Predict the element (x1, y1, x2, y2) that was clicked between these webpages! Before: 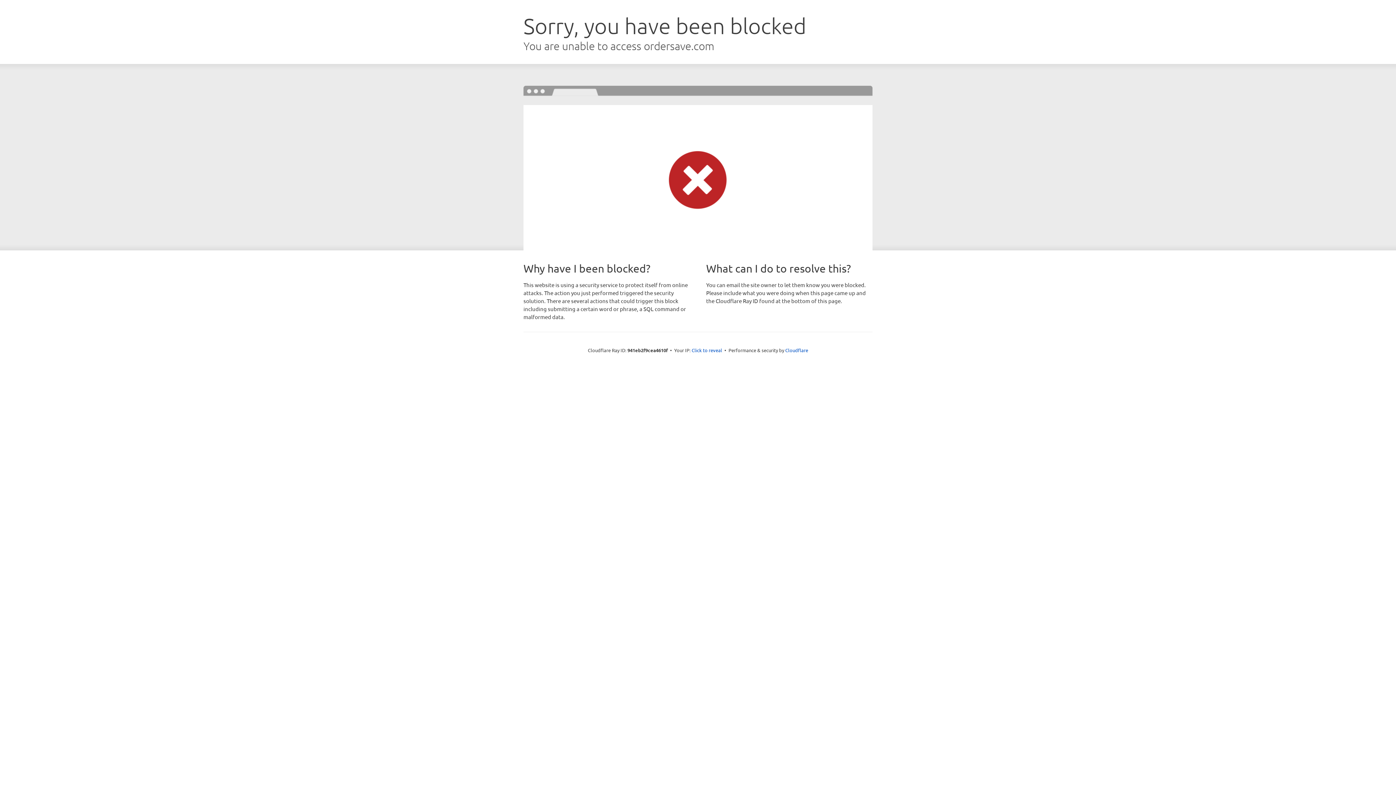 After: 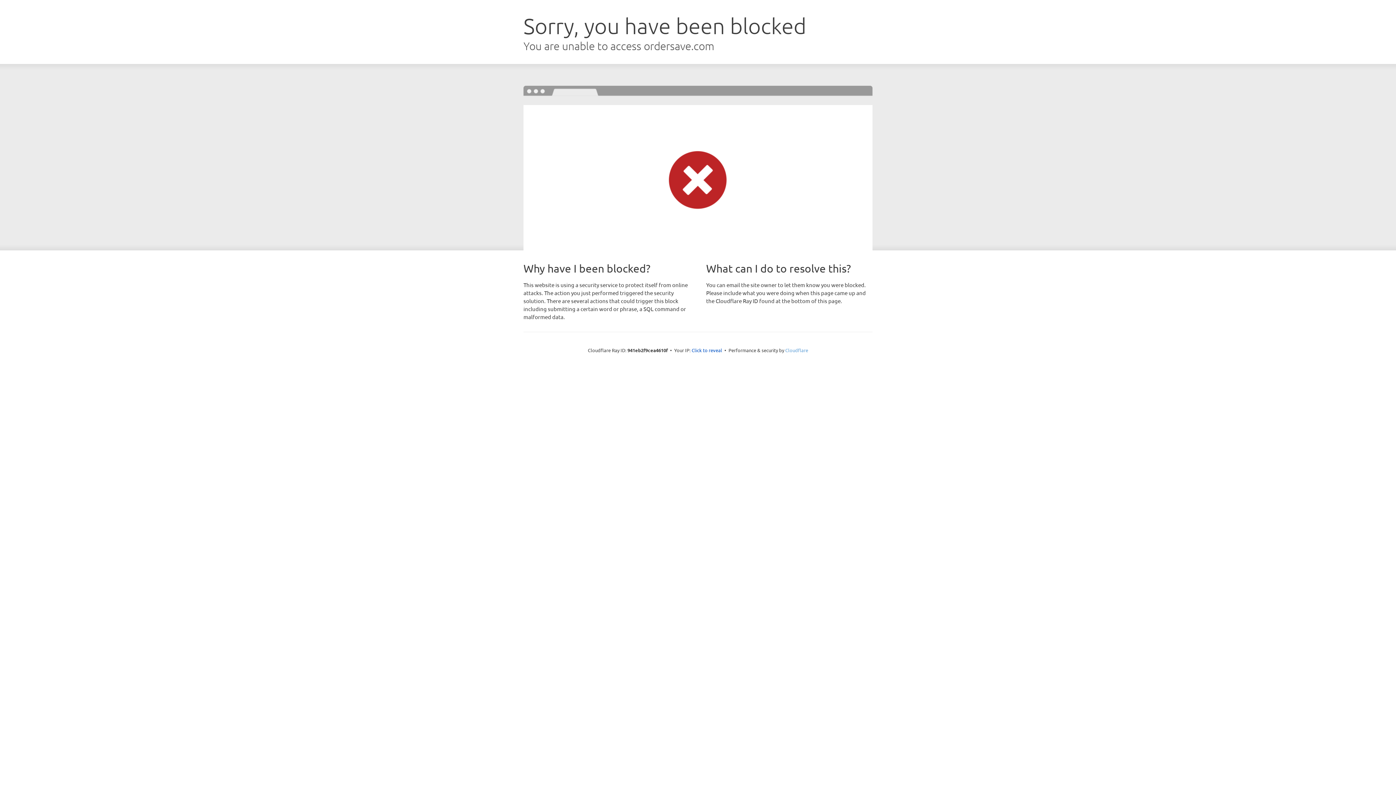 Action: bbox: (785, 347, 808, 353) label: Cloudflare